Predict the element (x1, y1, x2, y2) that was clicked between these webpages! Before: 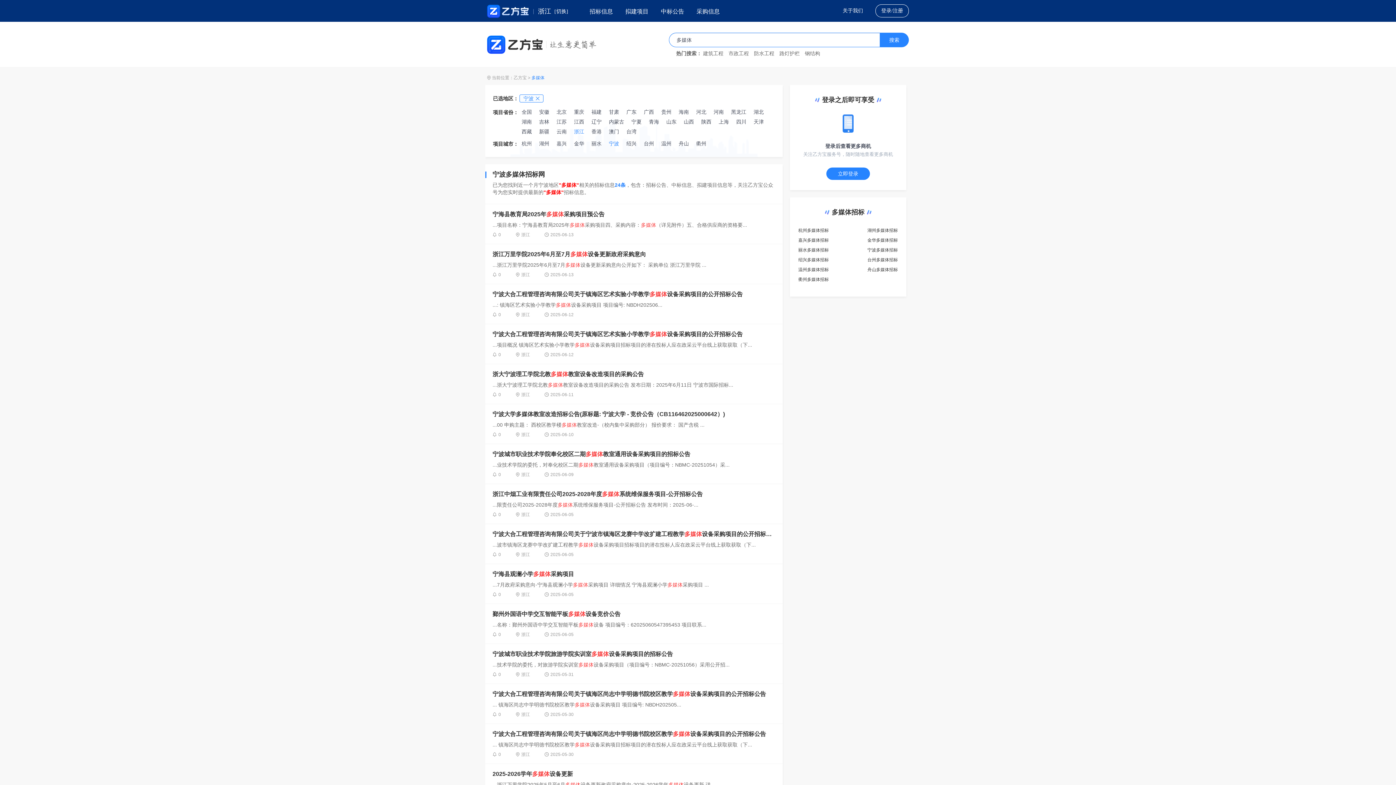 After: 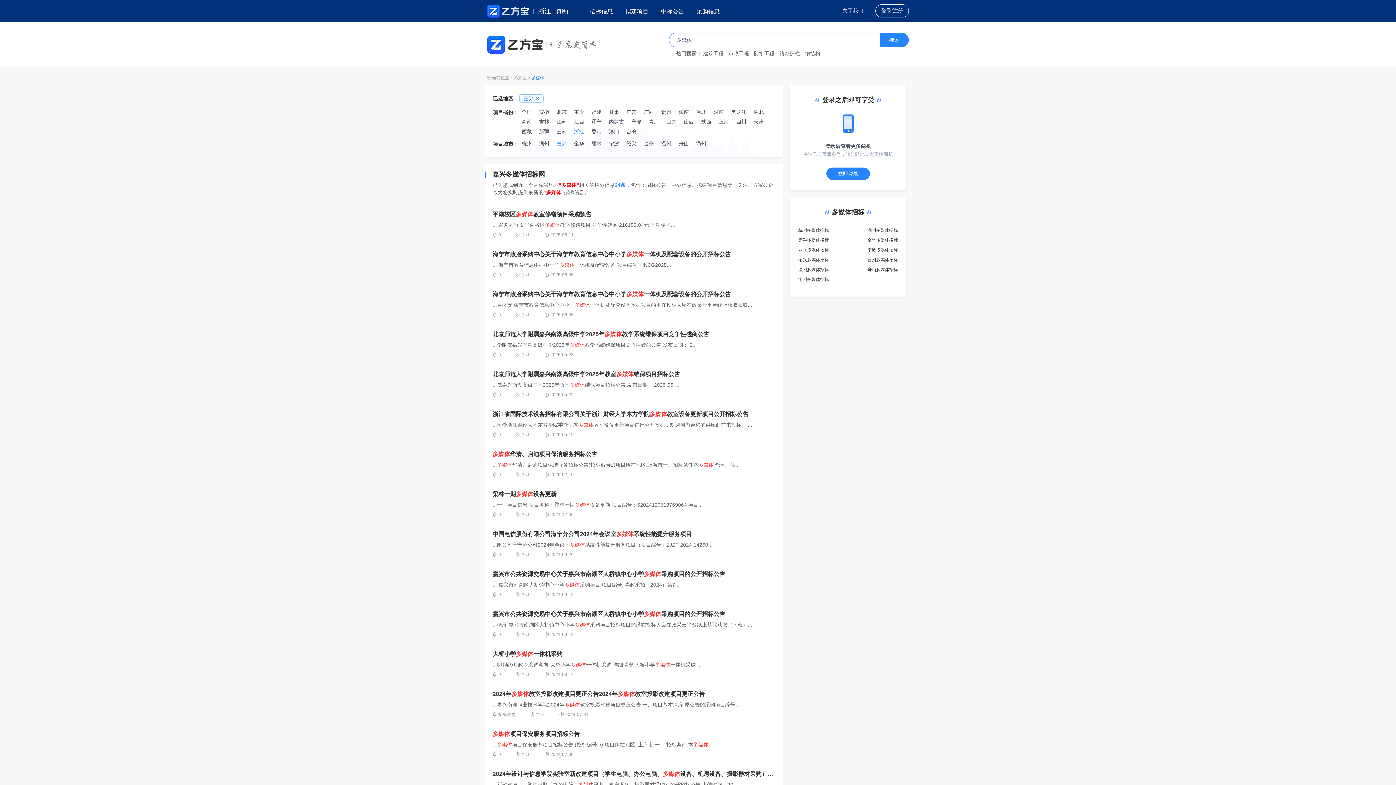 Action: bbox: (556, 140, 566, 146) label: 嘉兴